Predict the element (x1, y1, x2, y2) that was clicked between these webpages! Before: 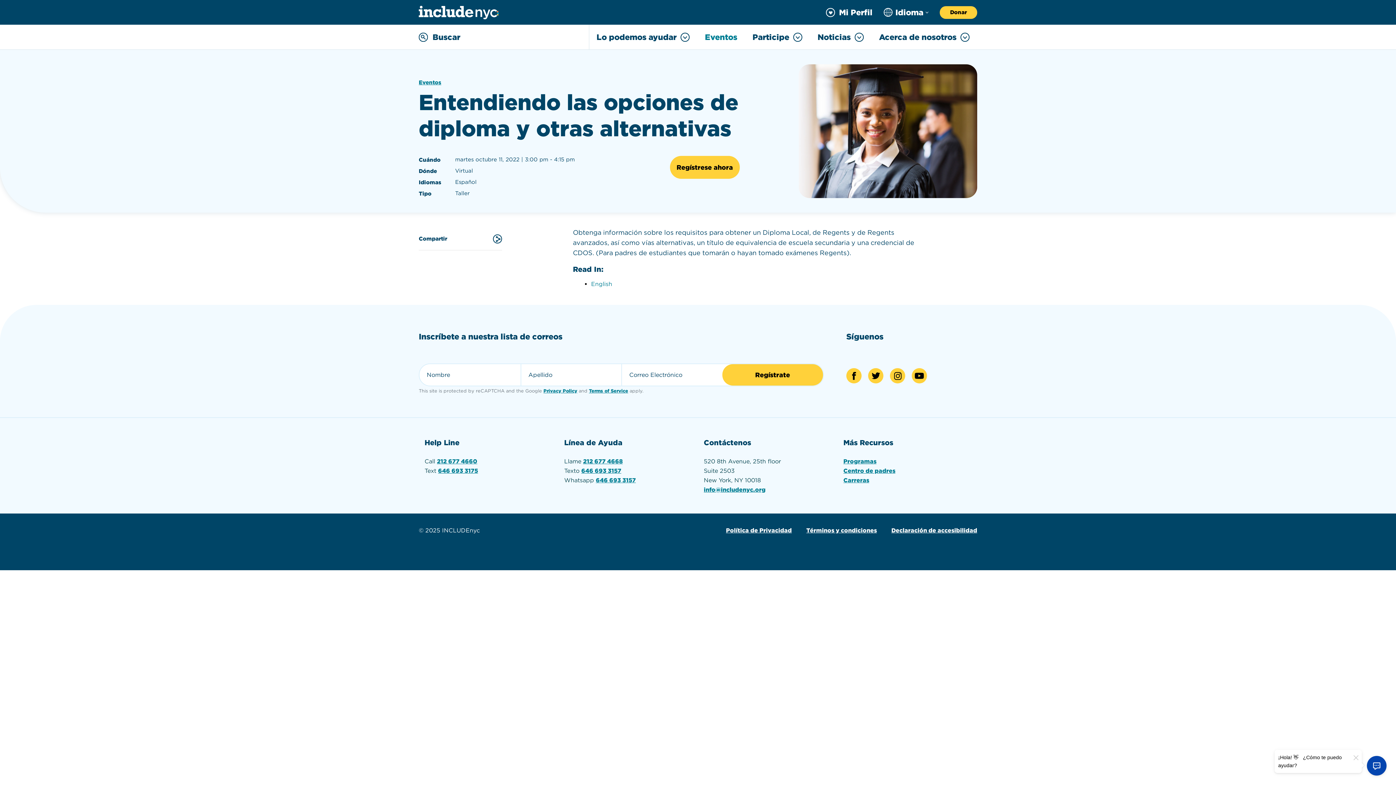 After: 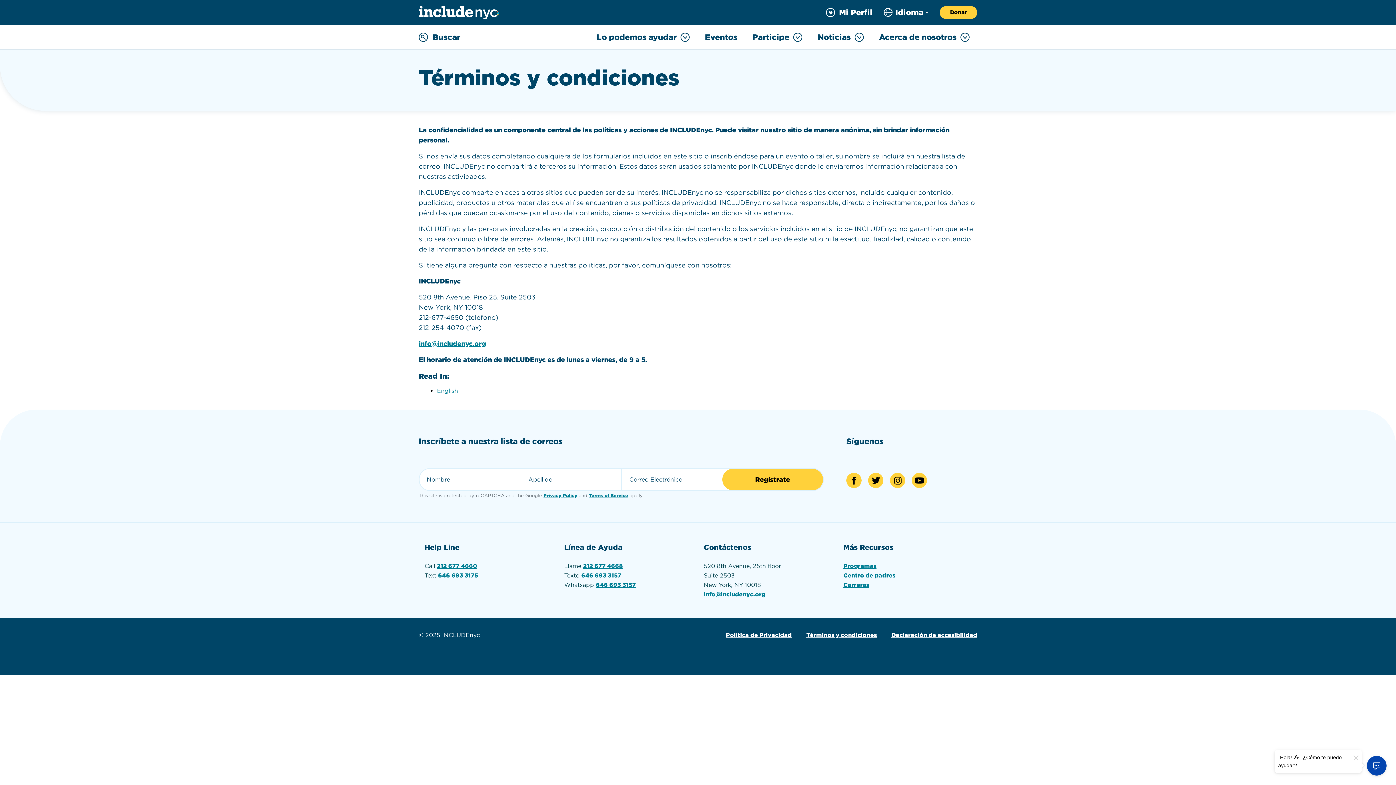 Action: label: Términos y condiciones bbox: (806, 527, 877, 534)